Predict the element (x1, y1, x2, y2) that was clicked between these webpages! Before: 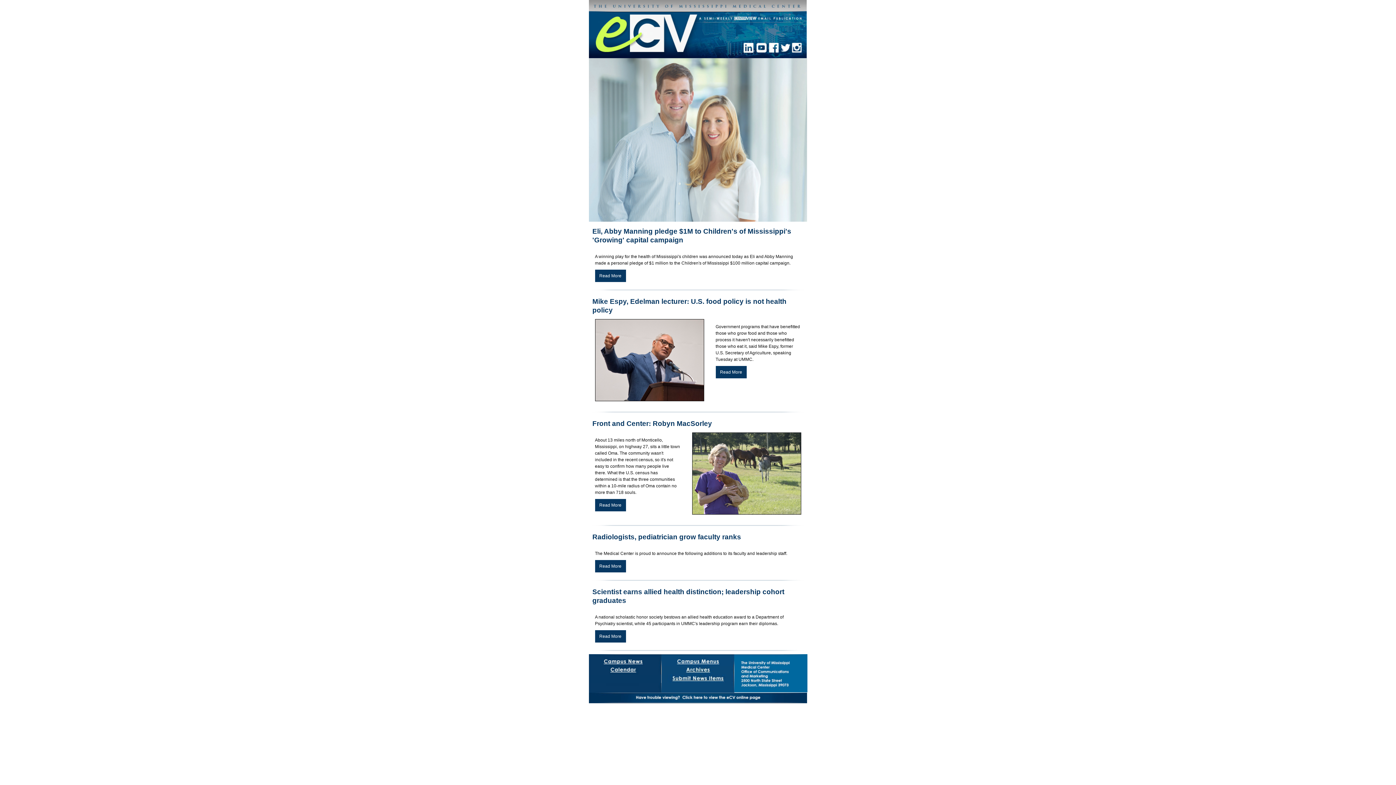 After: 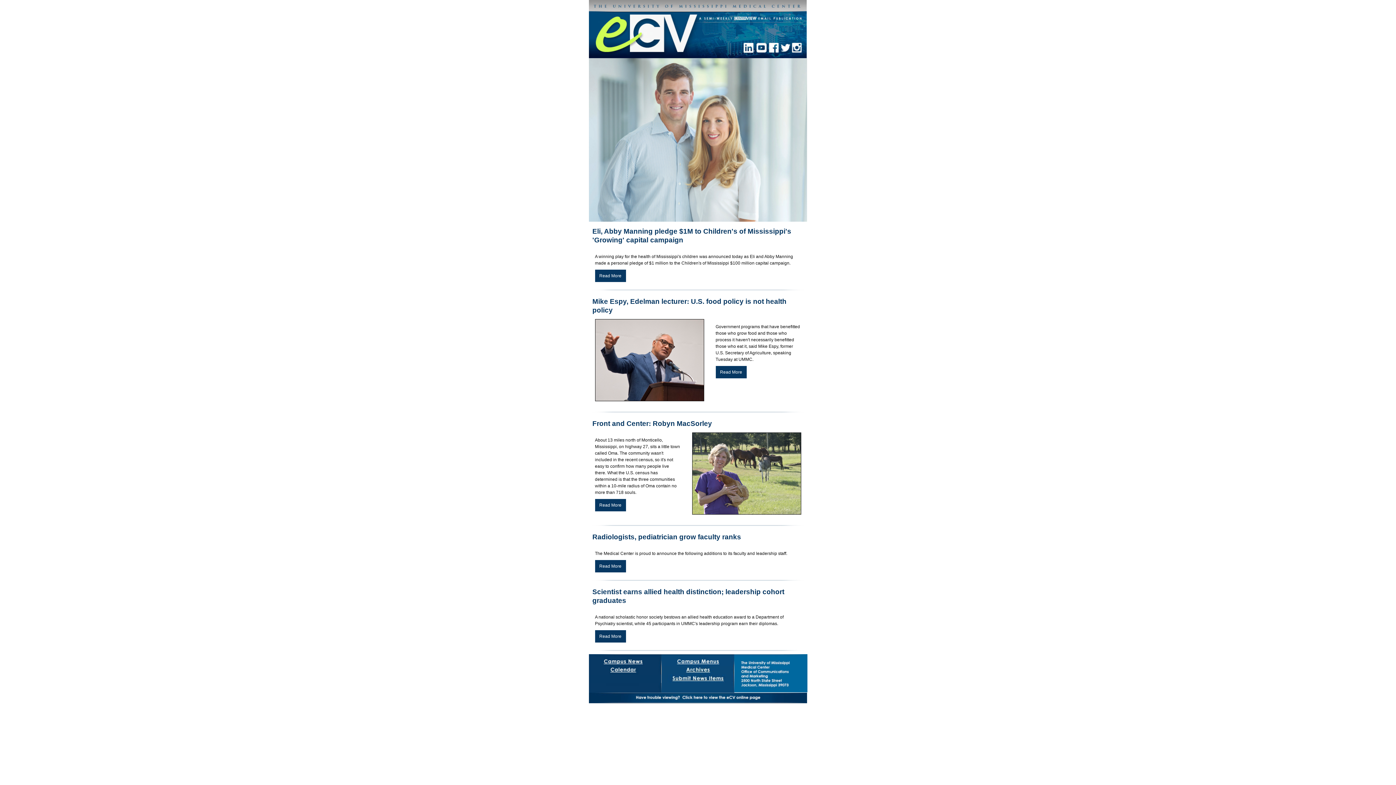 Action: bbox: (790, 41, 806, 58)